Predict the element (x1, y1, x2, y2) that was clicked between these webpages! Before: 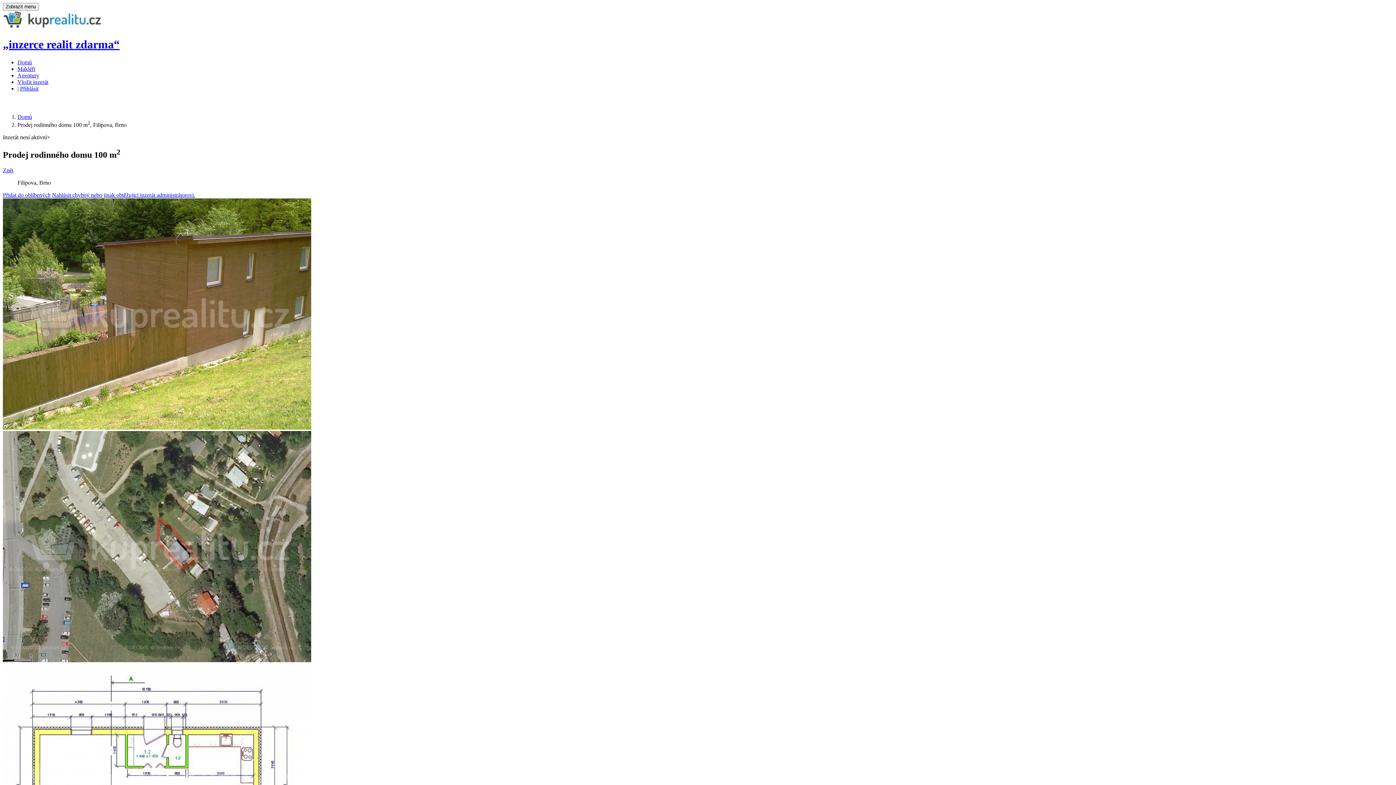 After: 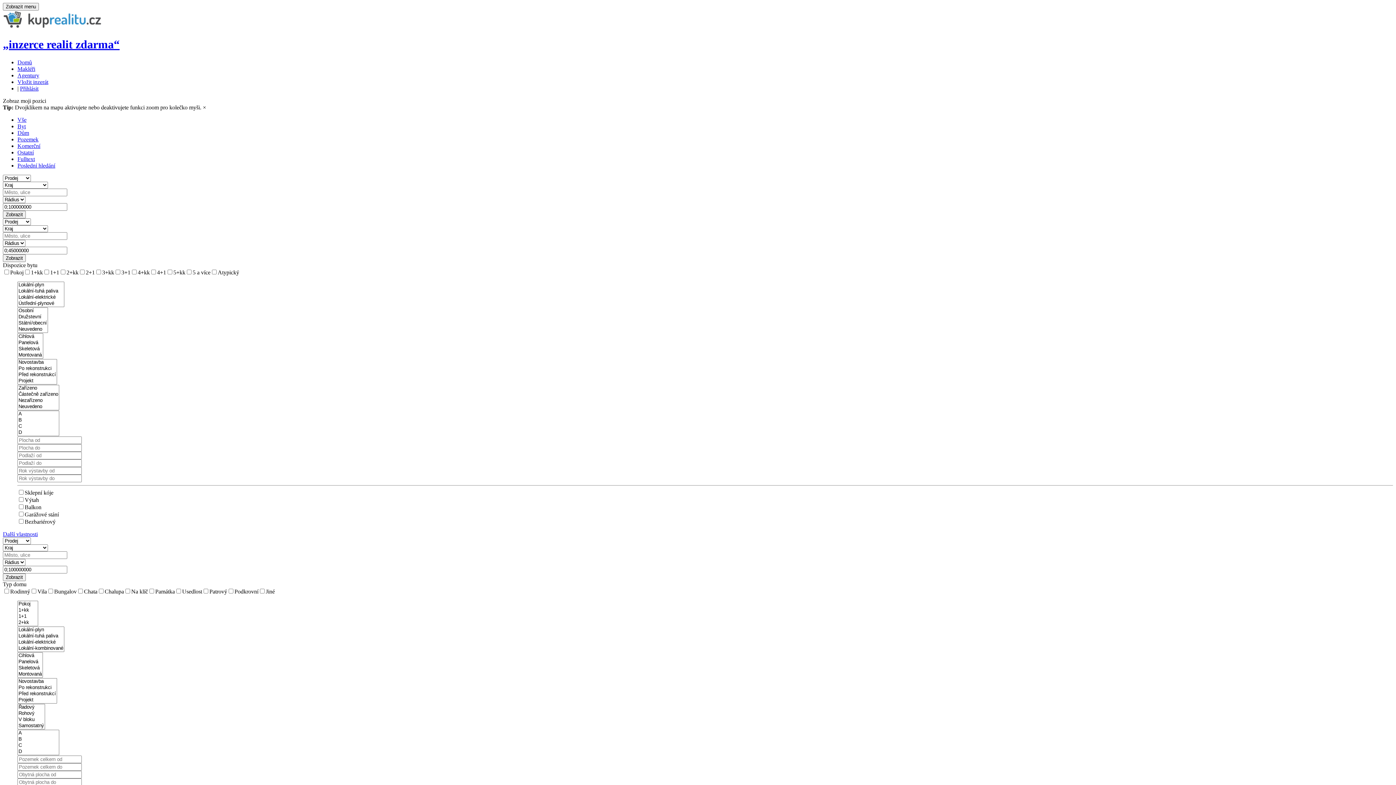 Action: label: Domů bbox: (17, 59, 32, 65)